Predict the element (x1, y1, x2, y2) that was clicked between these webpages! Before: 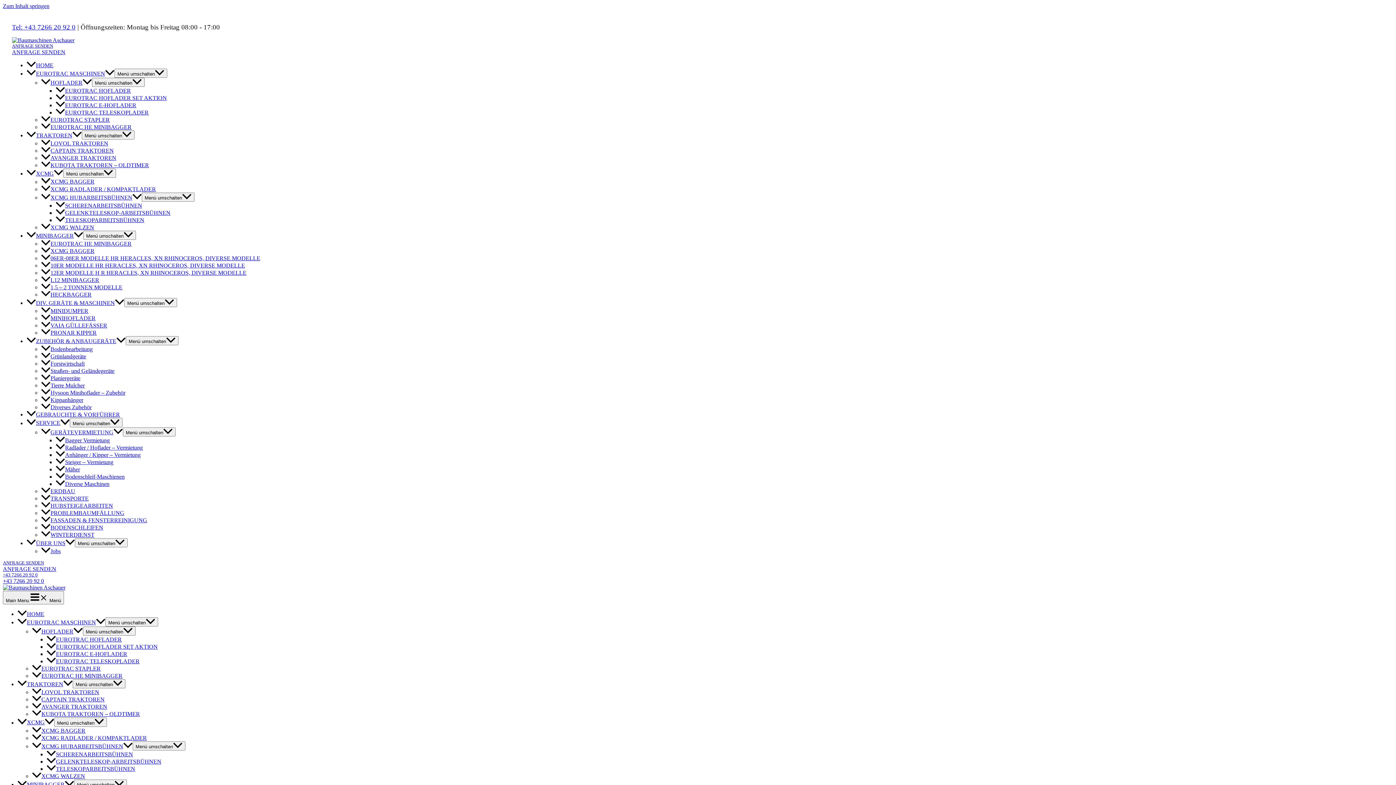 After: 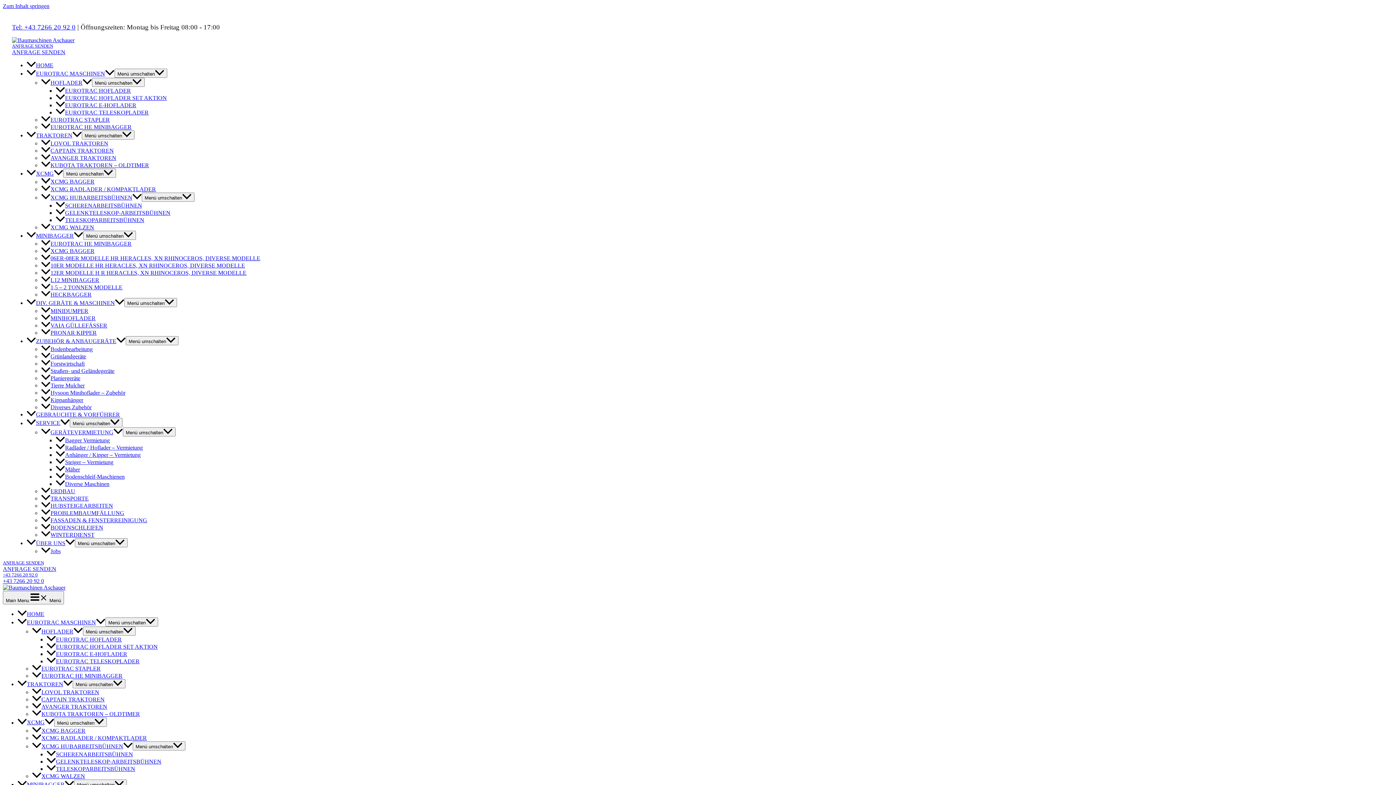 Action: label: Tel: +43 7266 20 92 0 bbox: (12, 23, 75, 30)